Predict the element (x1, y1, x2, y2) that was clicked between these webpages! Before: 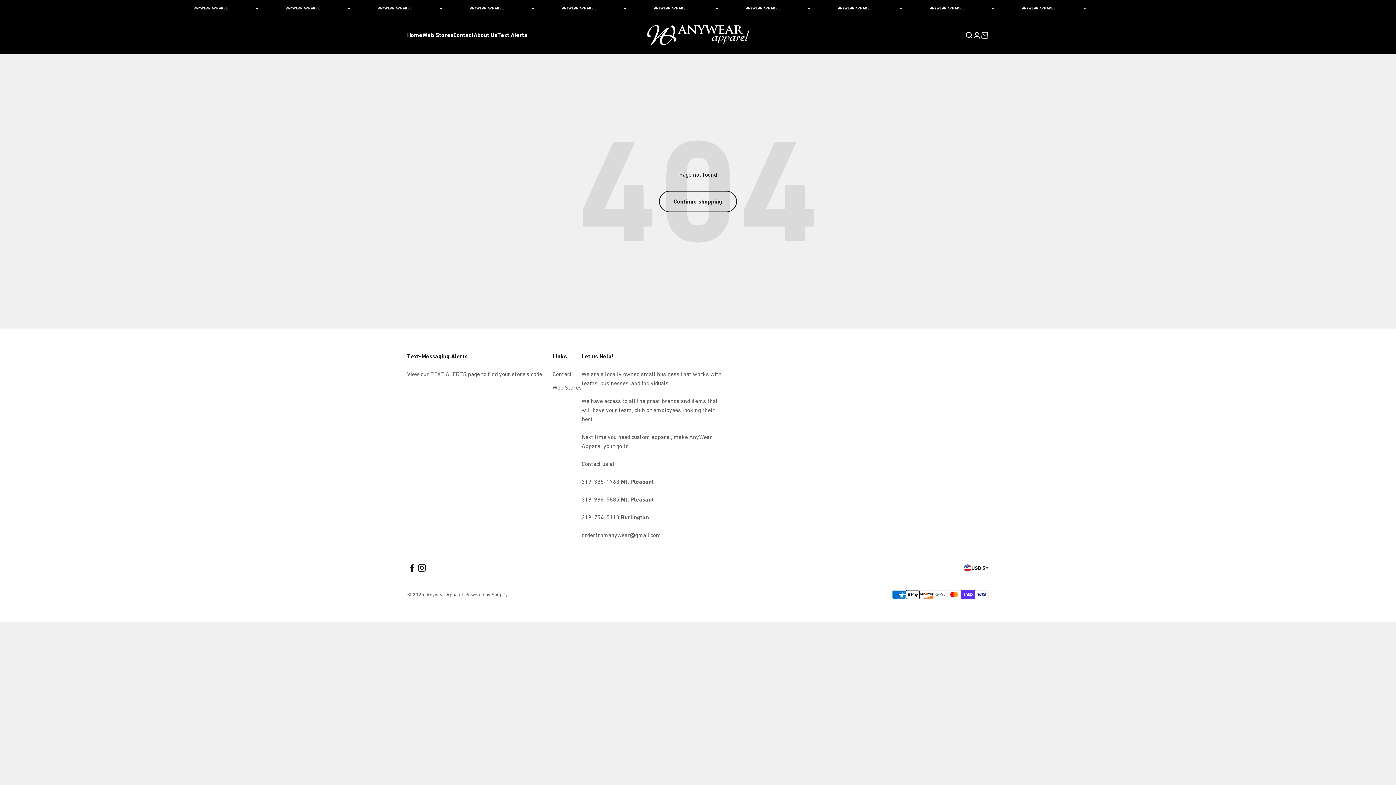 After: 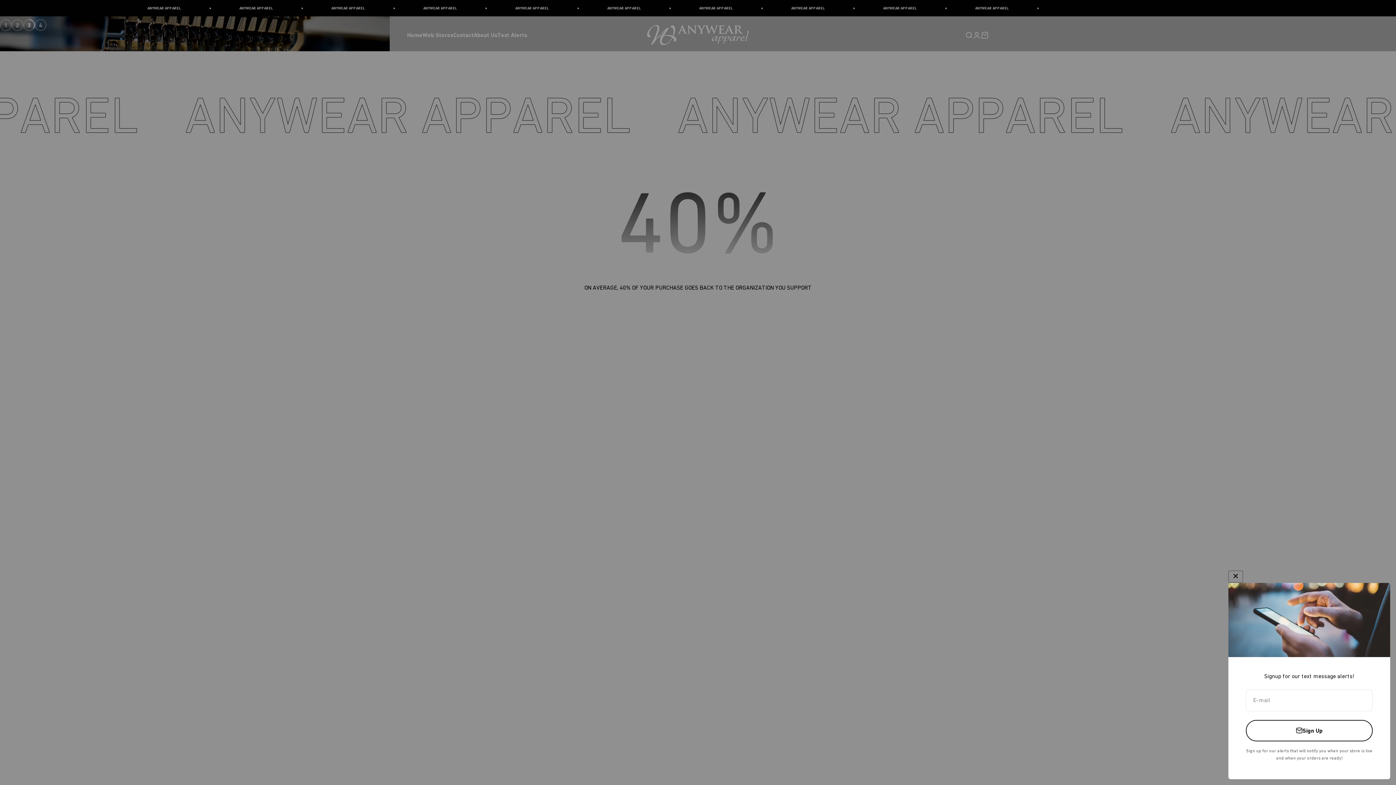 Action: bbox: (647, 25, 749, 45) label: Anywear Apparel